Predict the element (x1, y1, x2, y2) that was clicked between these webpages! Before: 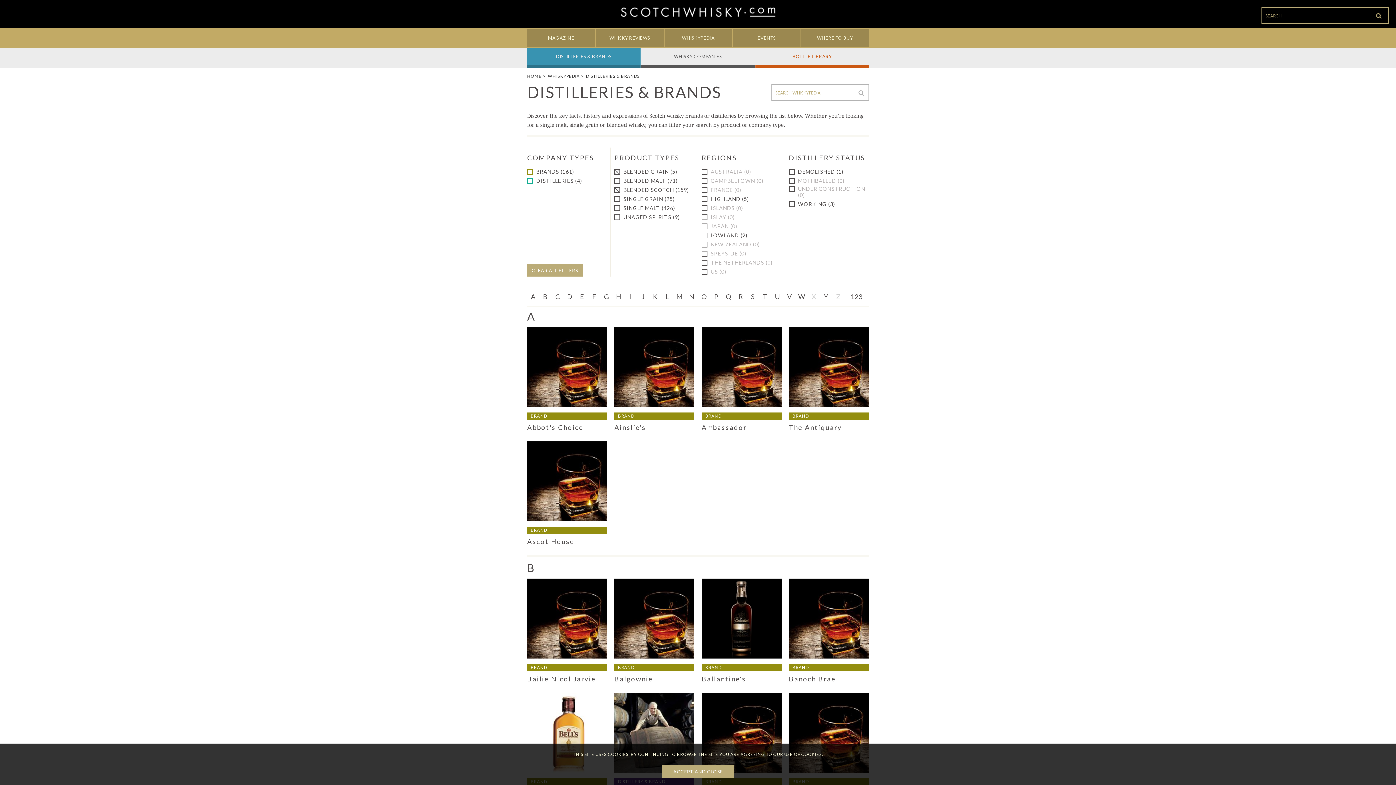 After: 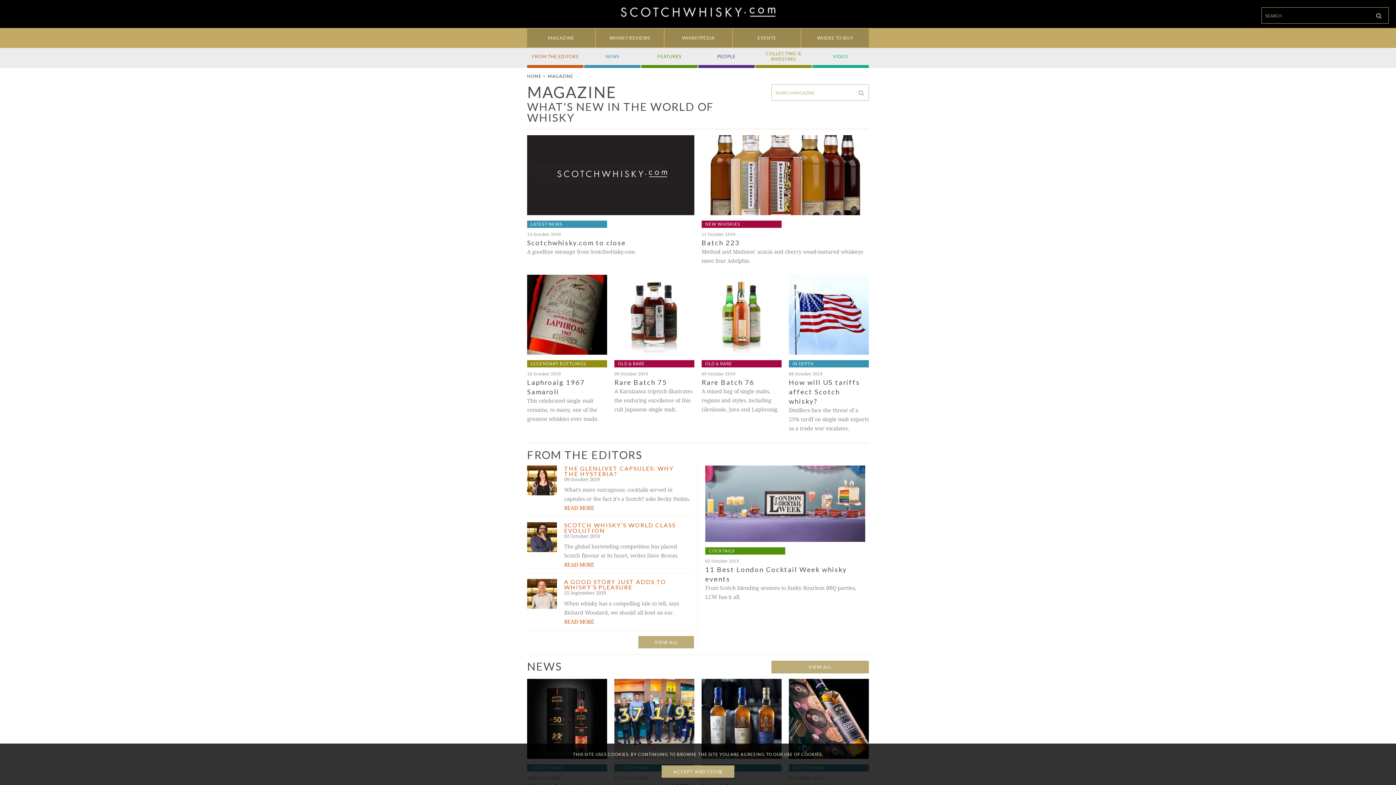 Action: bbox: (526, 28, 595, 47) label: MAGAZINE